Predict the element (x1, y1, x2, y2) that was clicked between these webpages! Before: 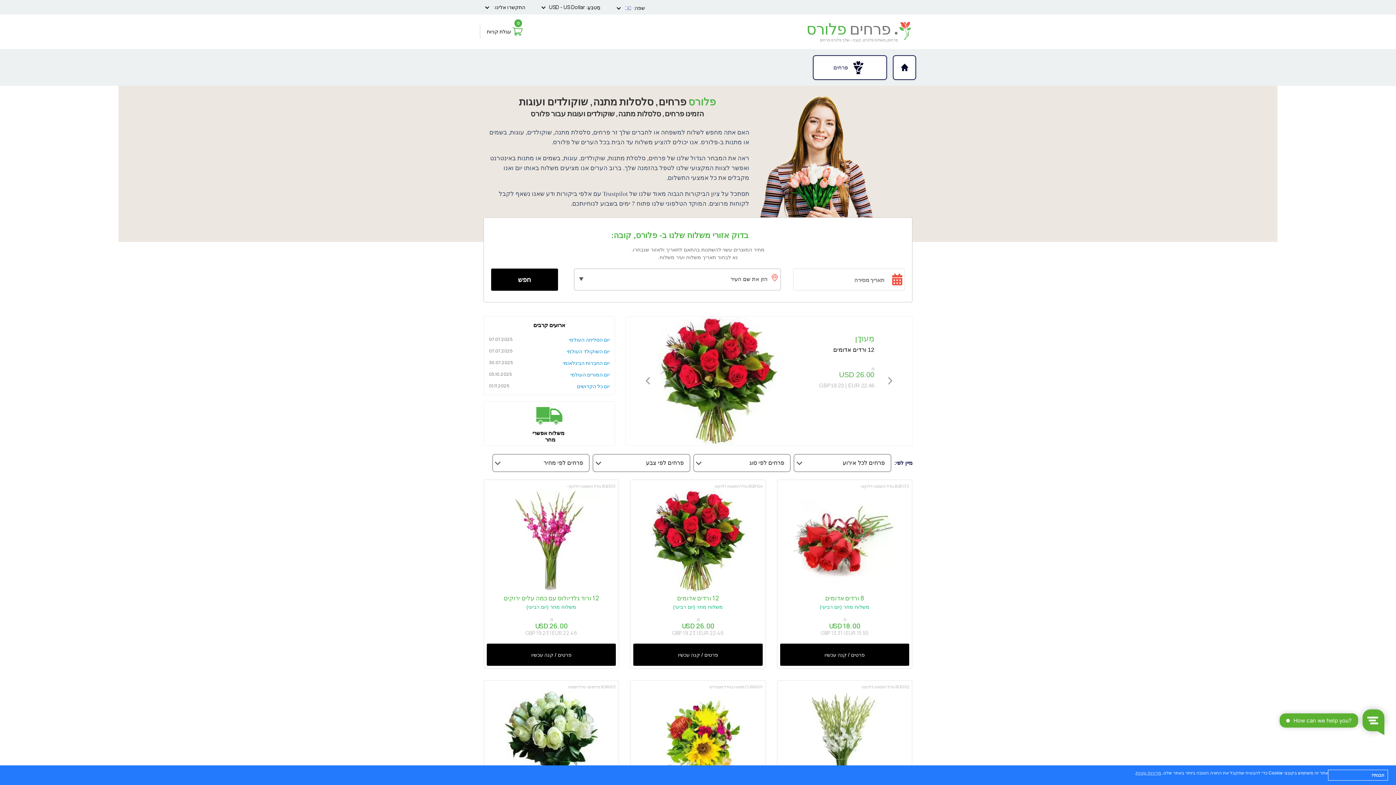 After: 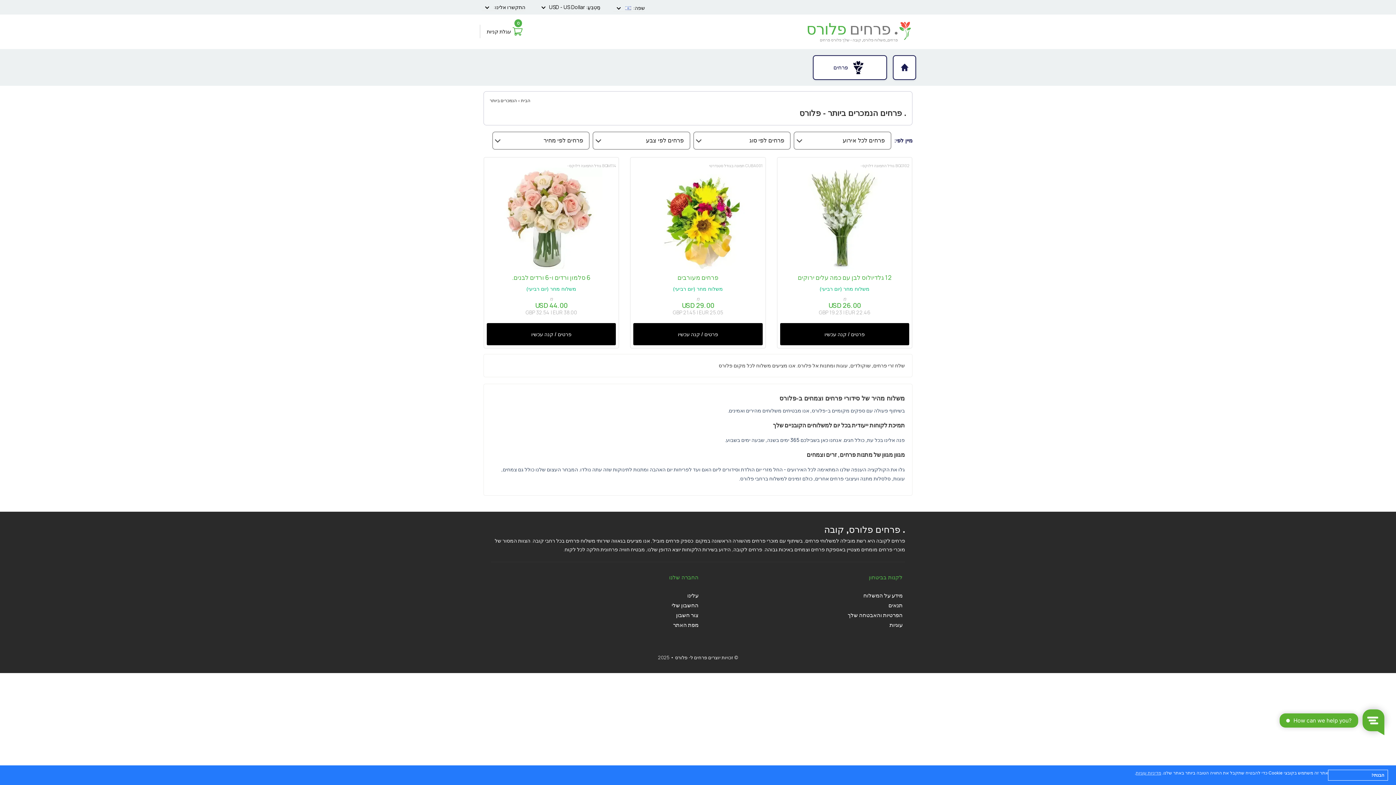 Action: label: יום השוקולד העולמי bbox: (566, 348, 609, 357)